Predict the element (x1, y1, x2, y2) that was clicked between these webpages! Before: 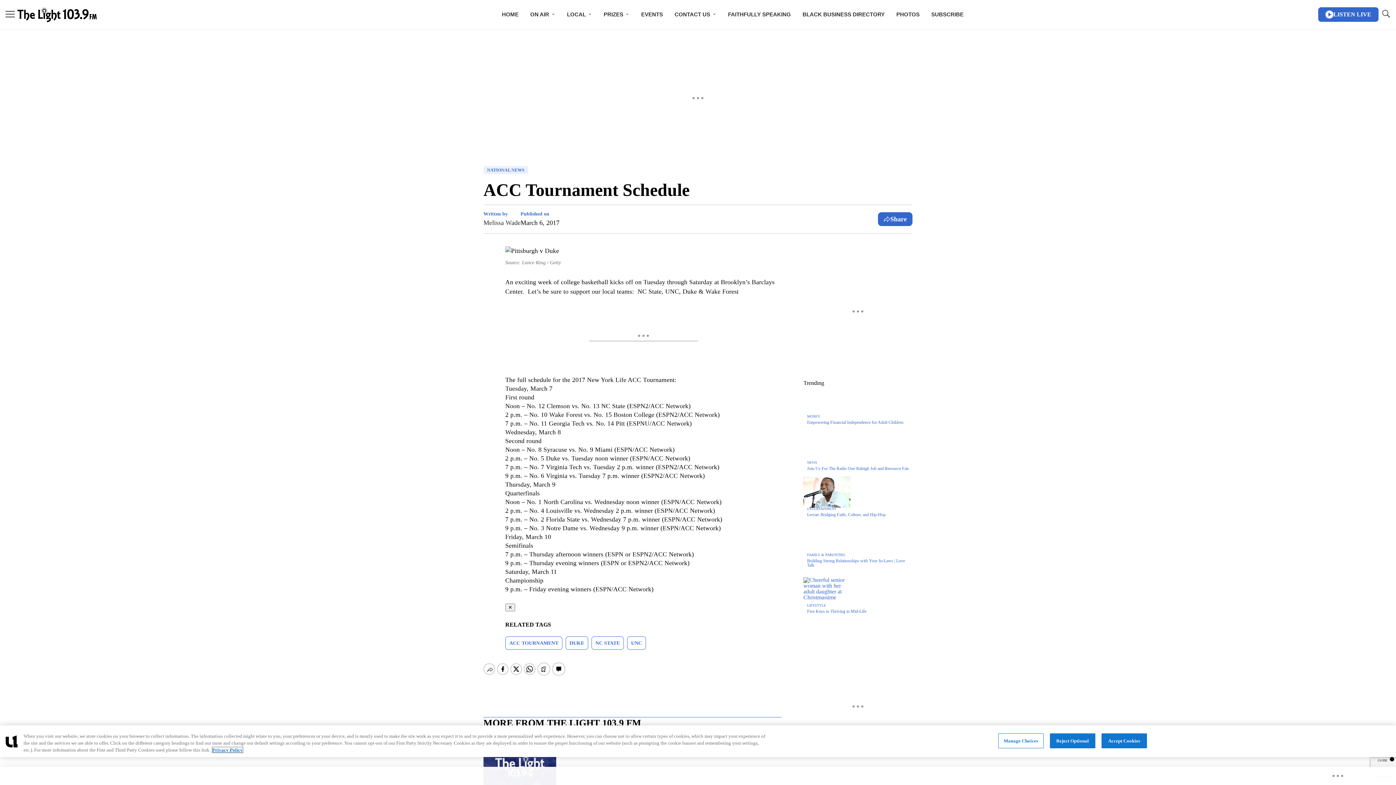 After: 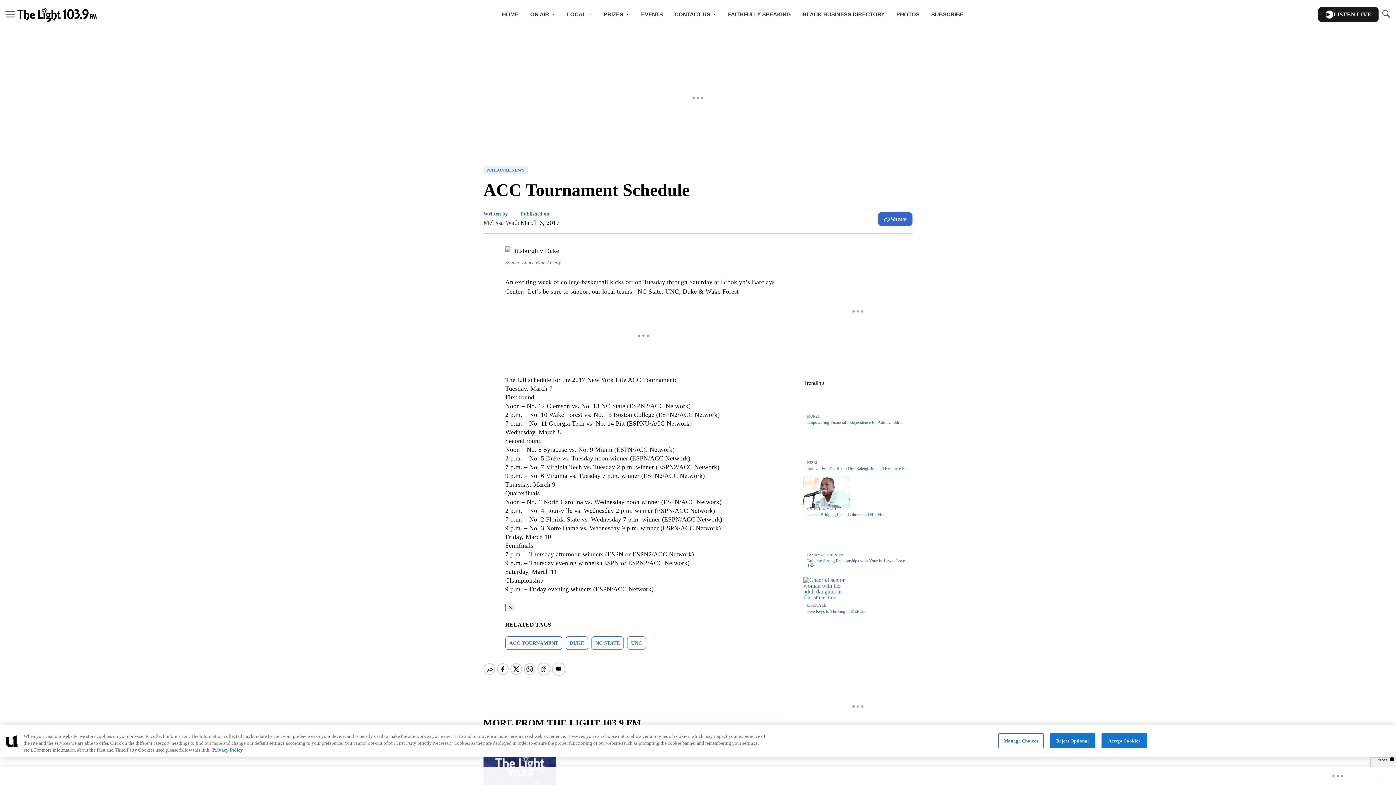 Action: bbox: (1318, 7, 1378, 21) label: LISTEN LIVE